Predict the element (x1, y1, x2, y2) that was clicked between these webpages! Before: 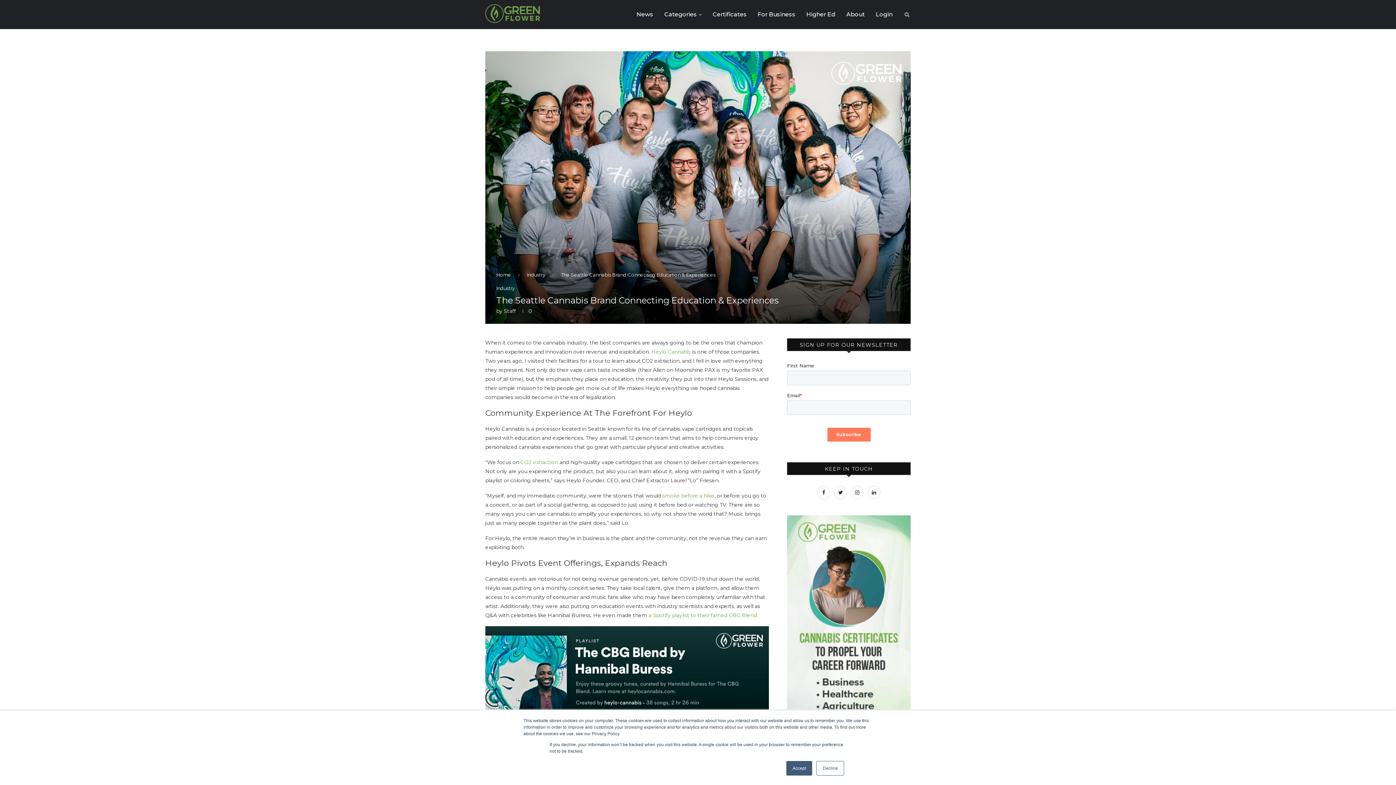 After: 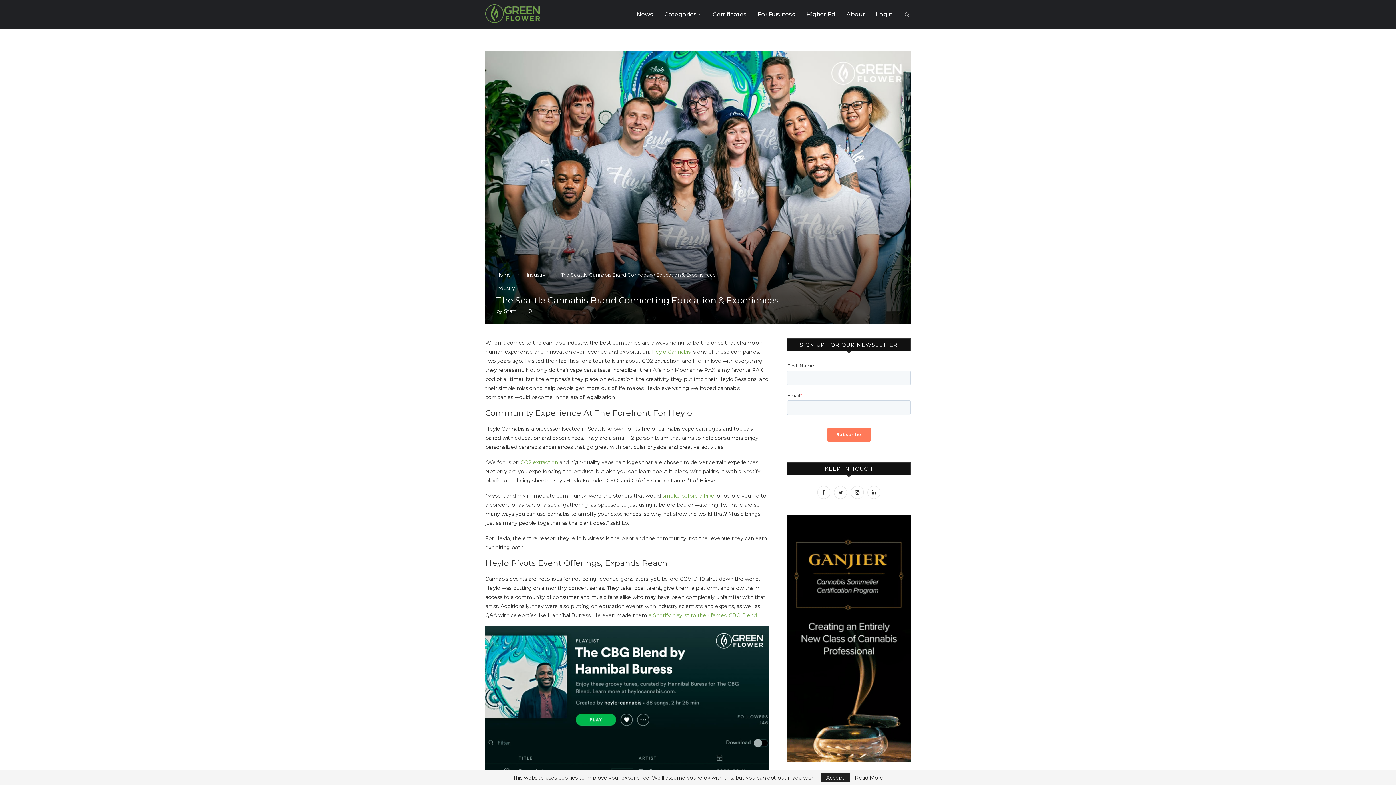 Action: label: Decline bbox: (816, 761, 844, 776)